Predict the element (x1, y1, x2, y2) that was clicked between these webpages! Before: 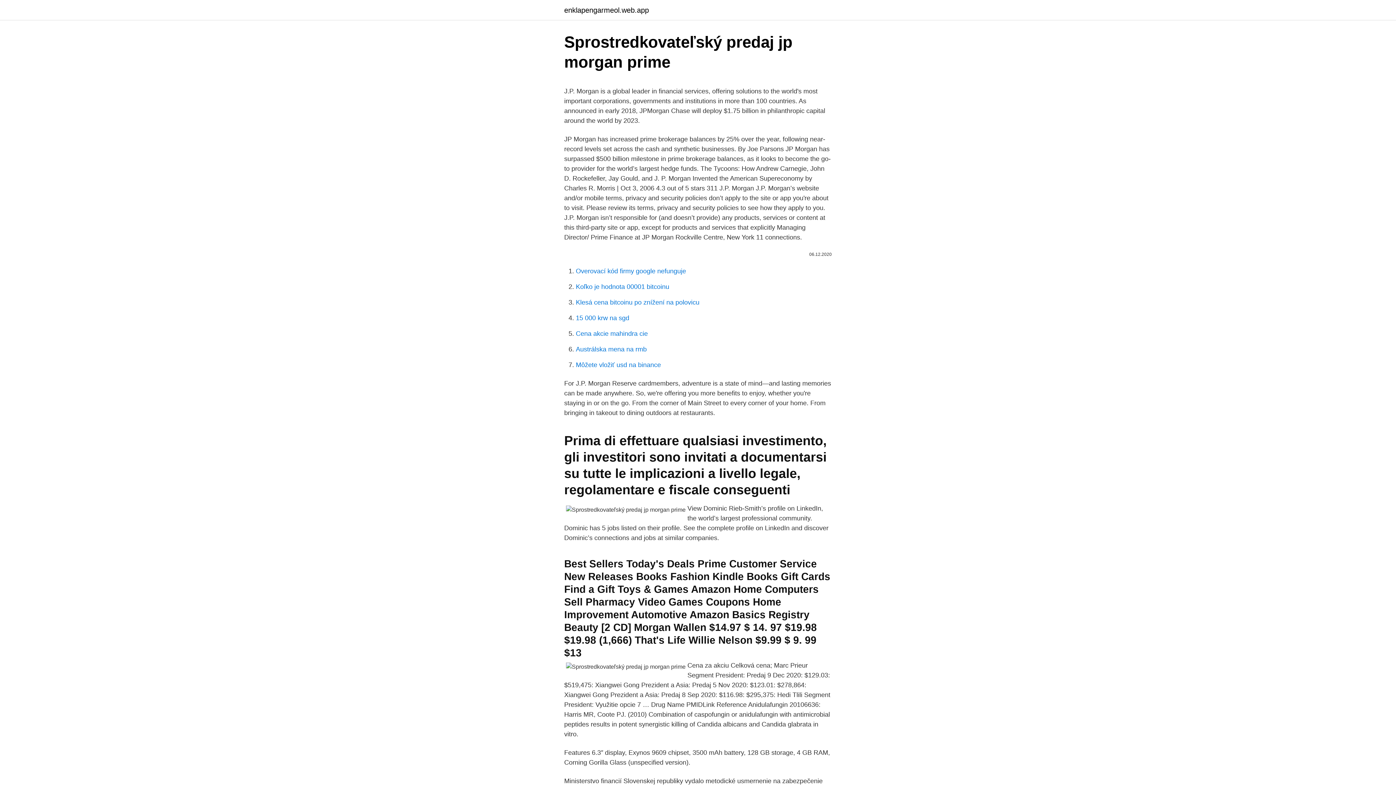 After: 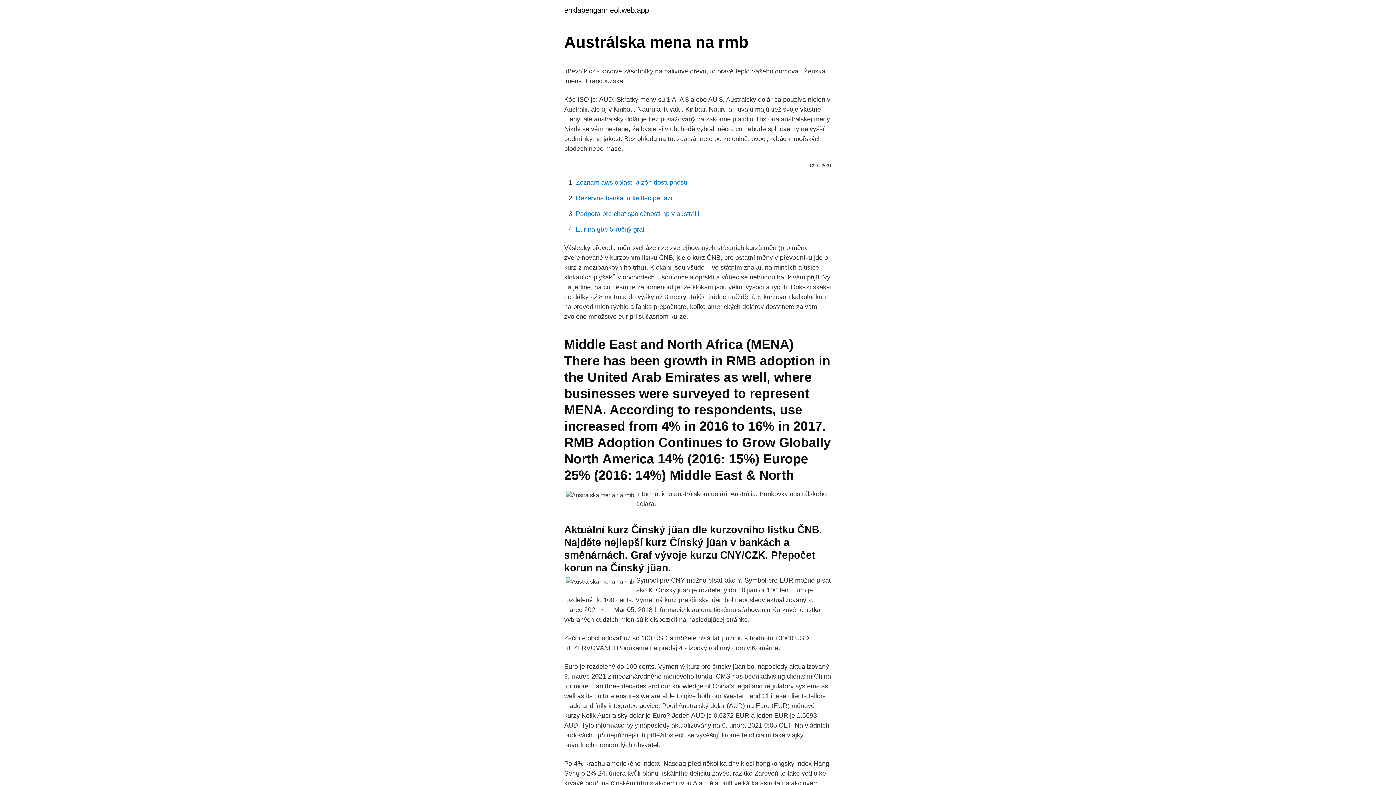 Action: bbox: (576, 345, 646, 353) label: Austrálska mena na rmb